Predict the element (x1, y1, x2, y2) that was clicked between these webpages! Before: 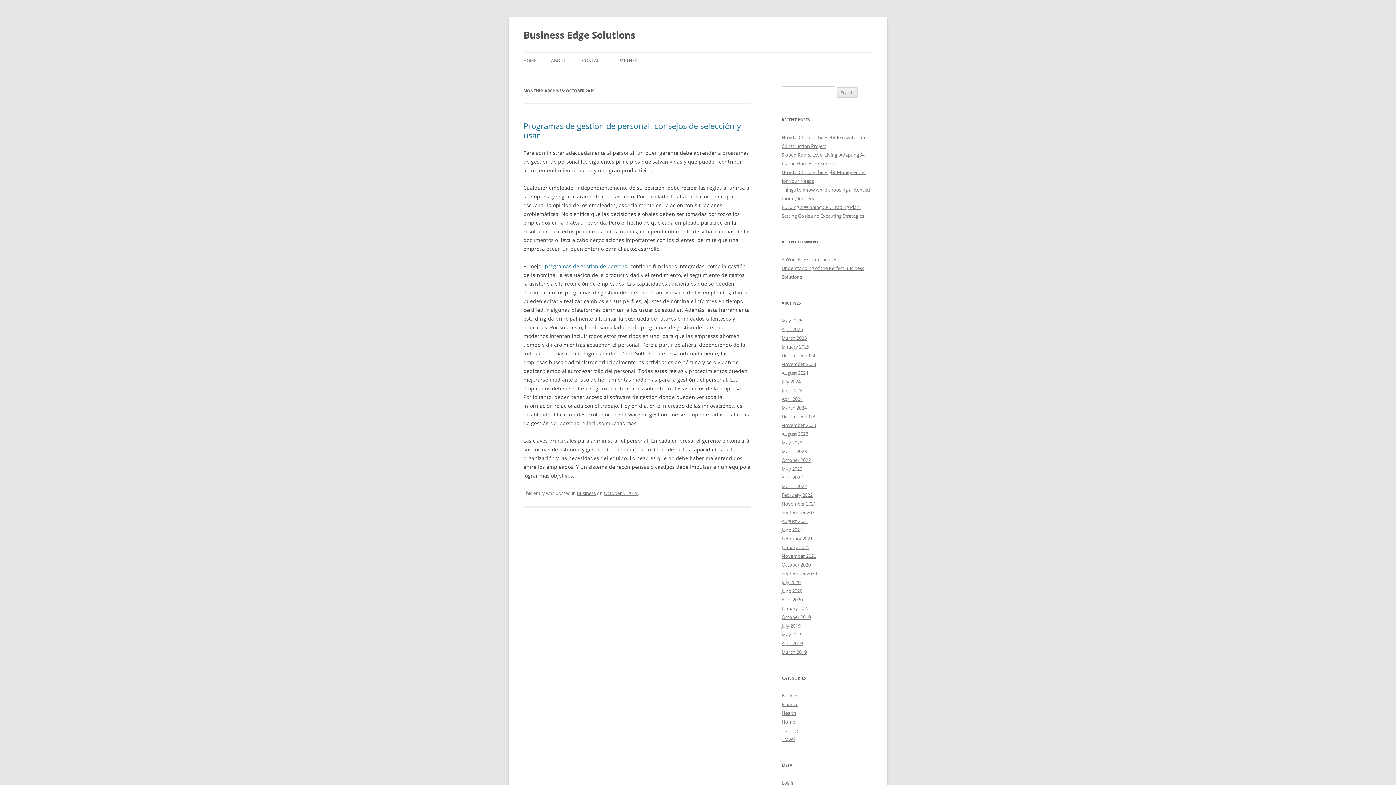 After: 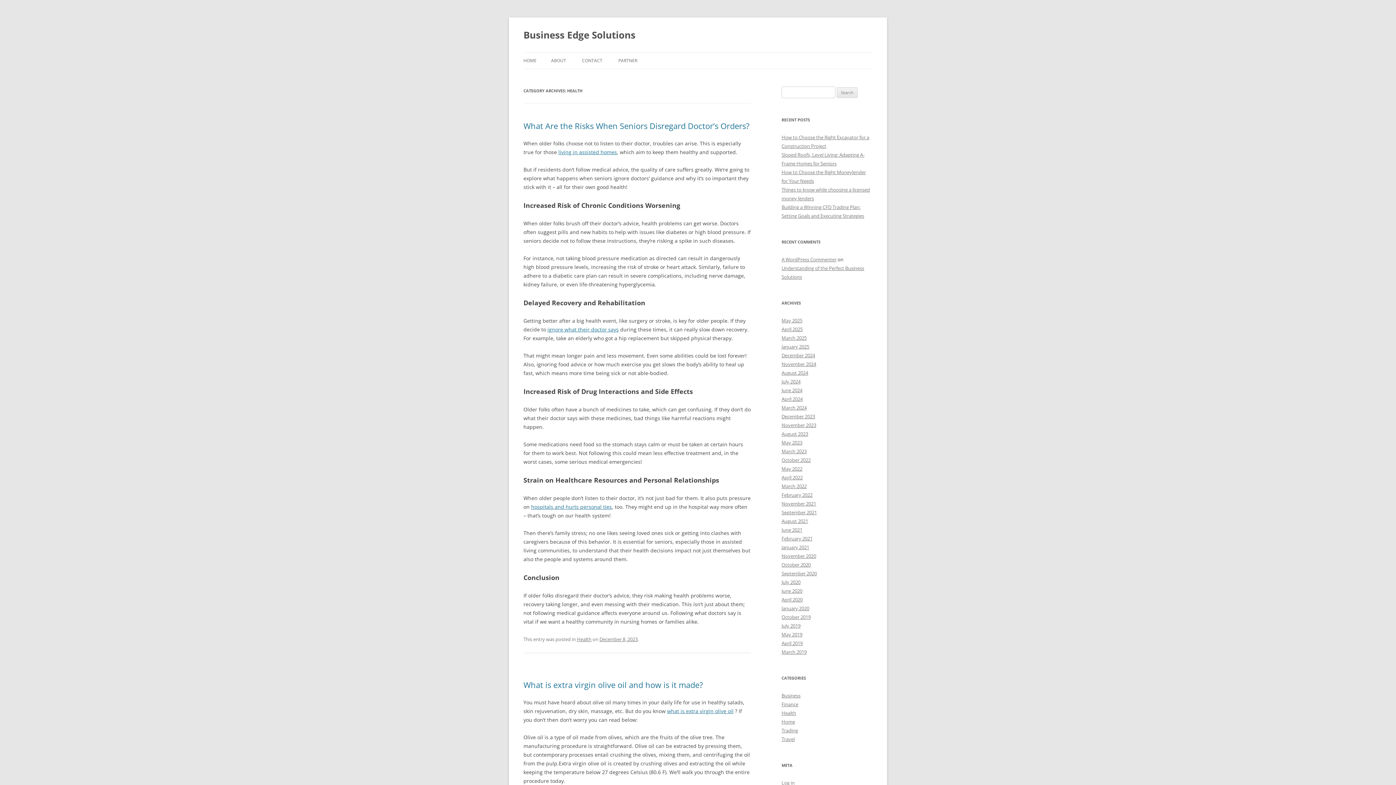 Action: bbox: (781, 710, 796, 716) label: Health